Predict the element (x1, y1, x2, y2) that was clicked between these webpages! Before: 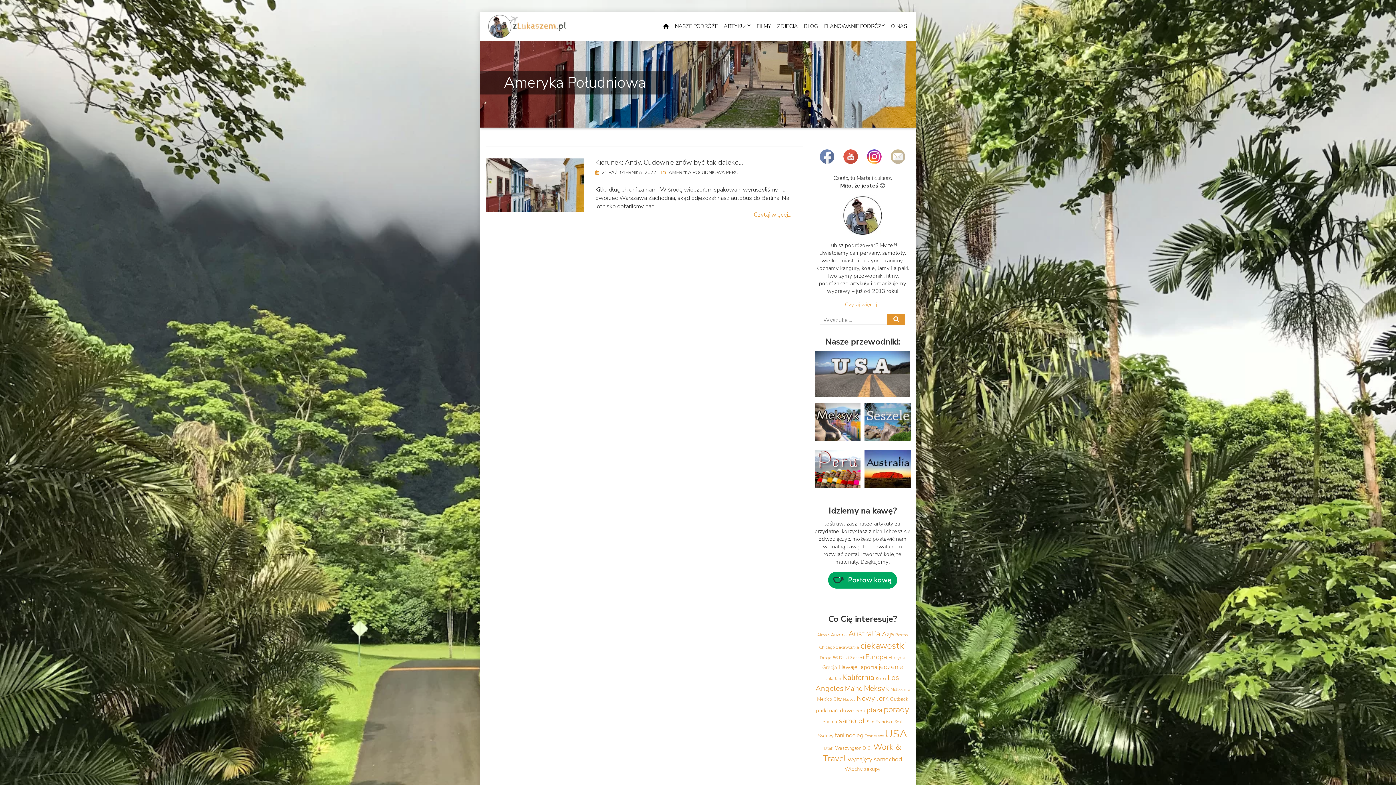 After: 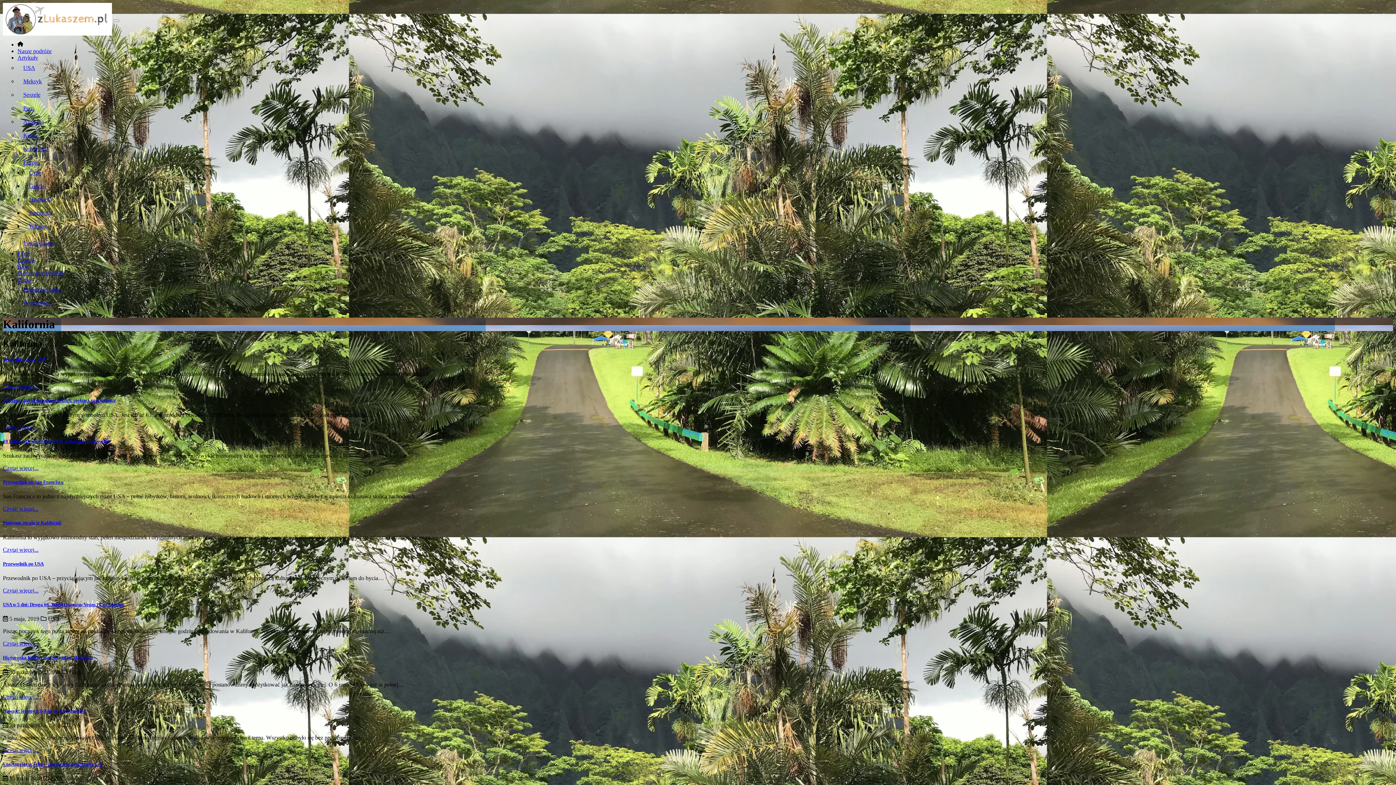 Action: label: Kalifornia (29 elementów) bbox: (843, 724, 874, 735)